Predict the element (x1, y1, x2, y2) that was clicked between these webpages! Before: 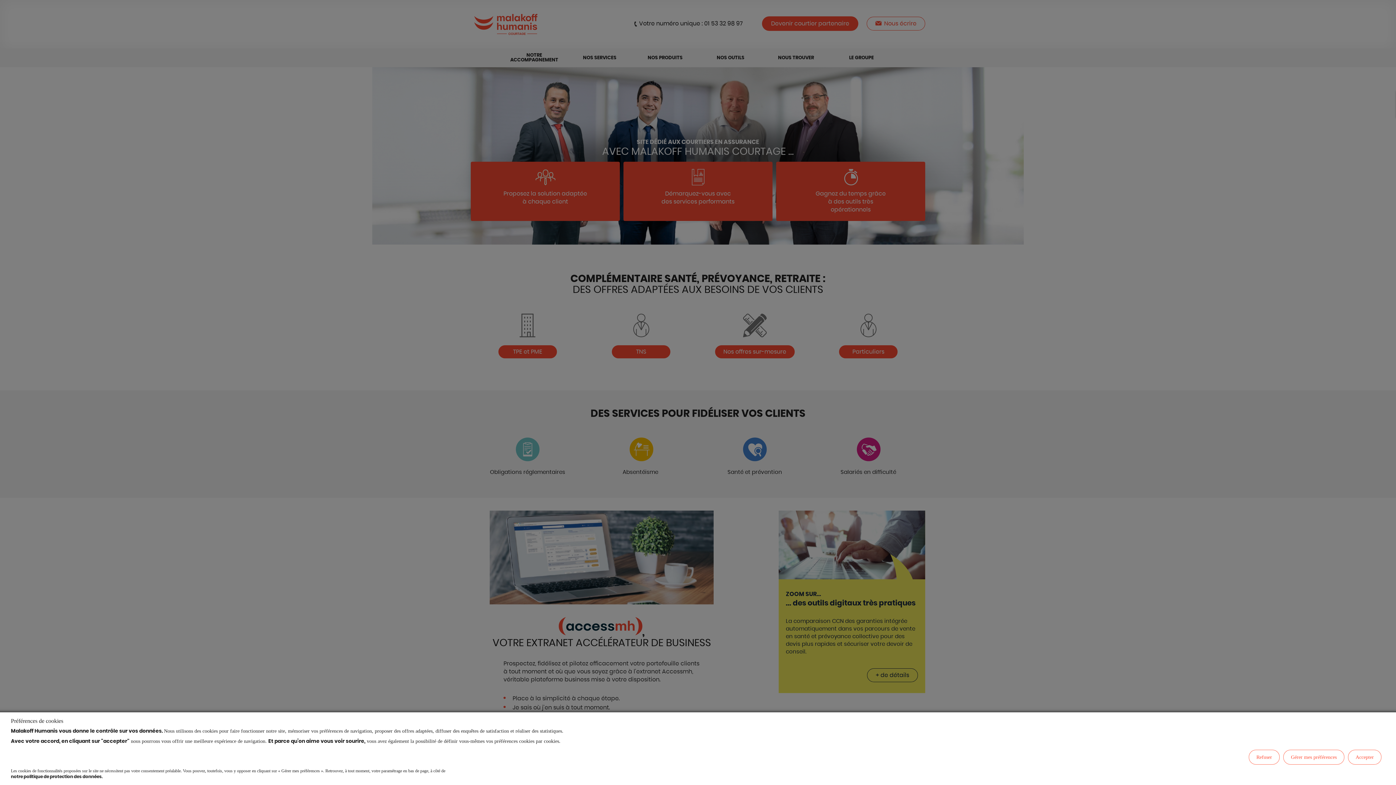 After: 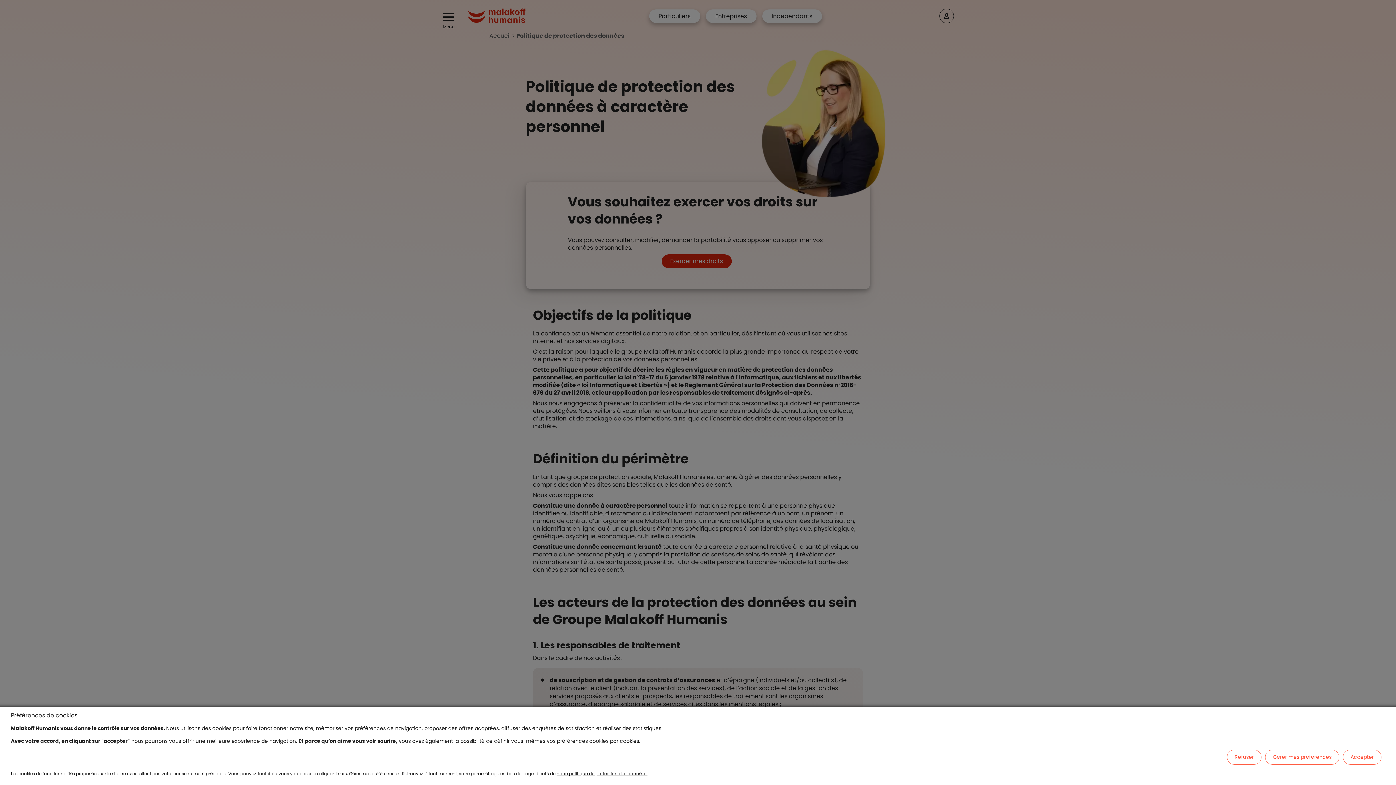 Action: label: notre politique de protection des données. bbox: (10, 774, 446, 780)